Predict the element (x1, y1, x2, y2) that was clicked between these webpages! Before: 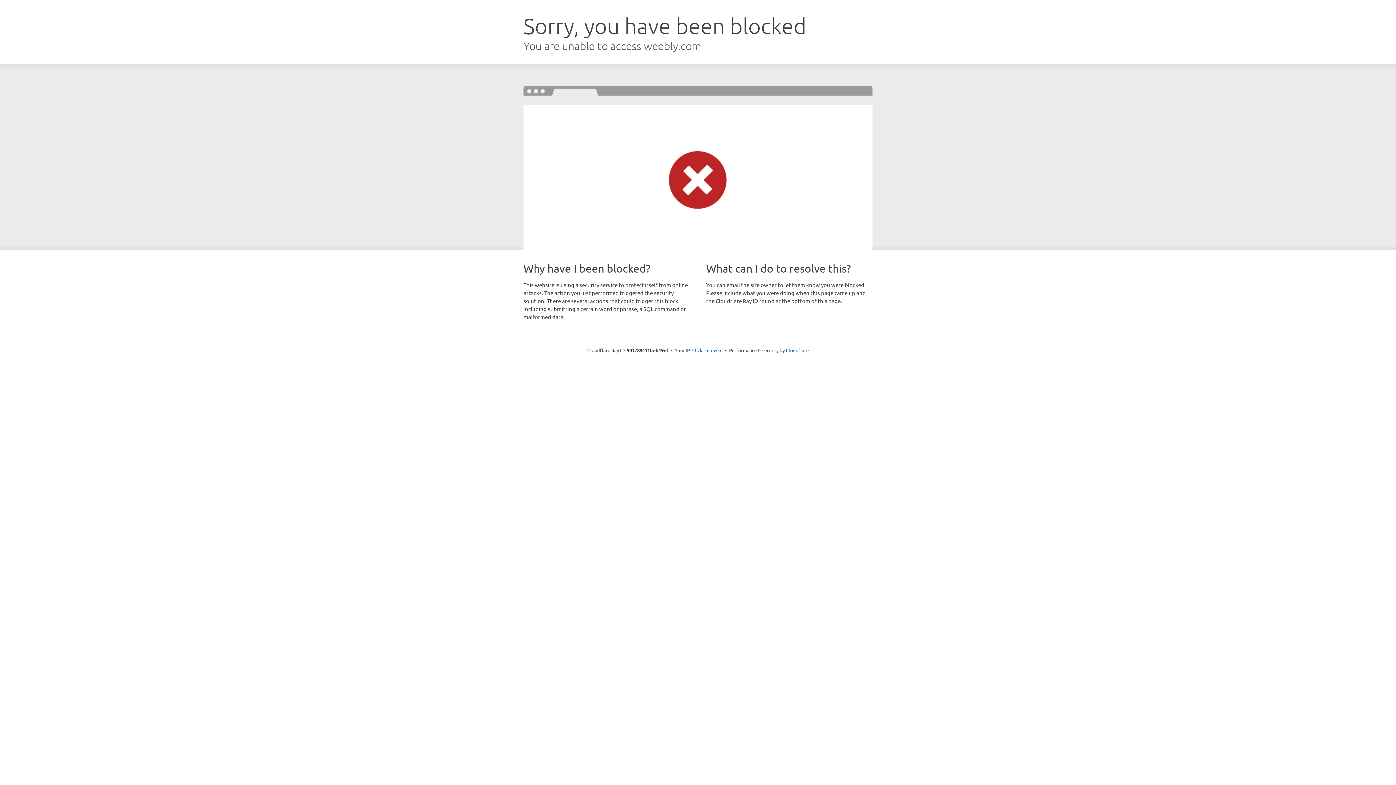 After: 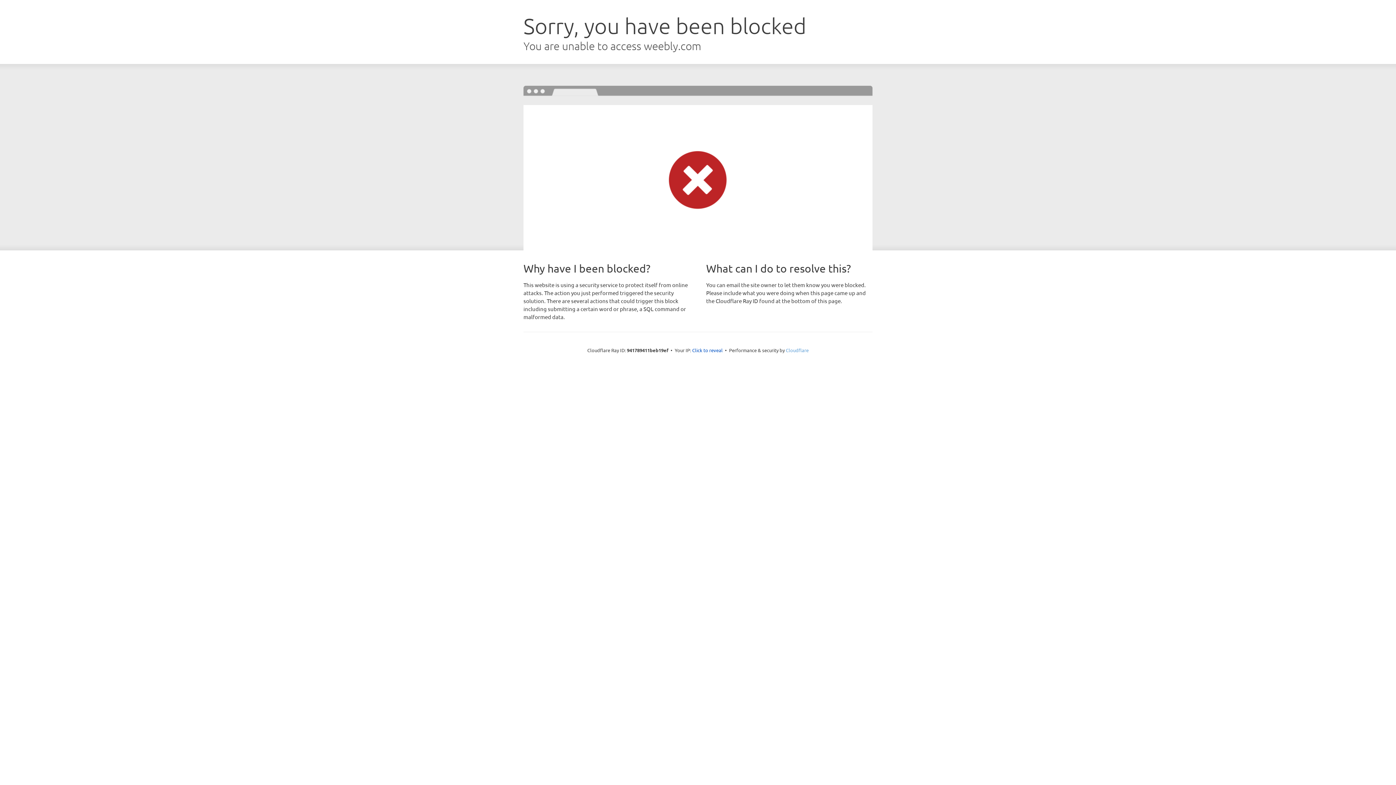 Action: bbox: (786, 347, 808, 353) label: Cloudflare